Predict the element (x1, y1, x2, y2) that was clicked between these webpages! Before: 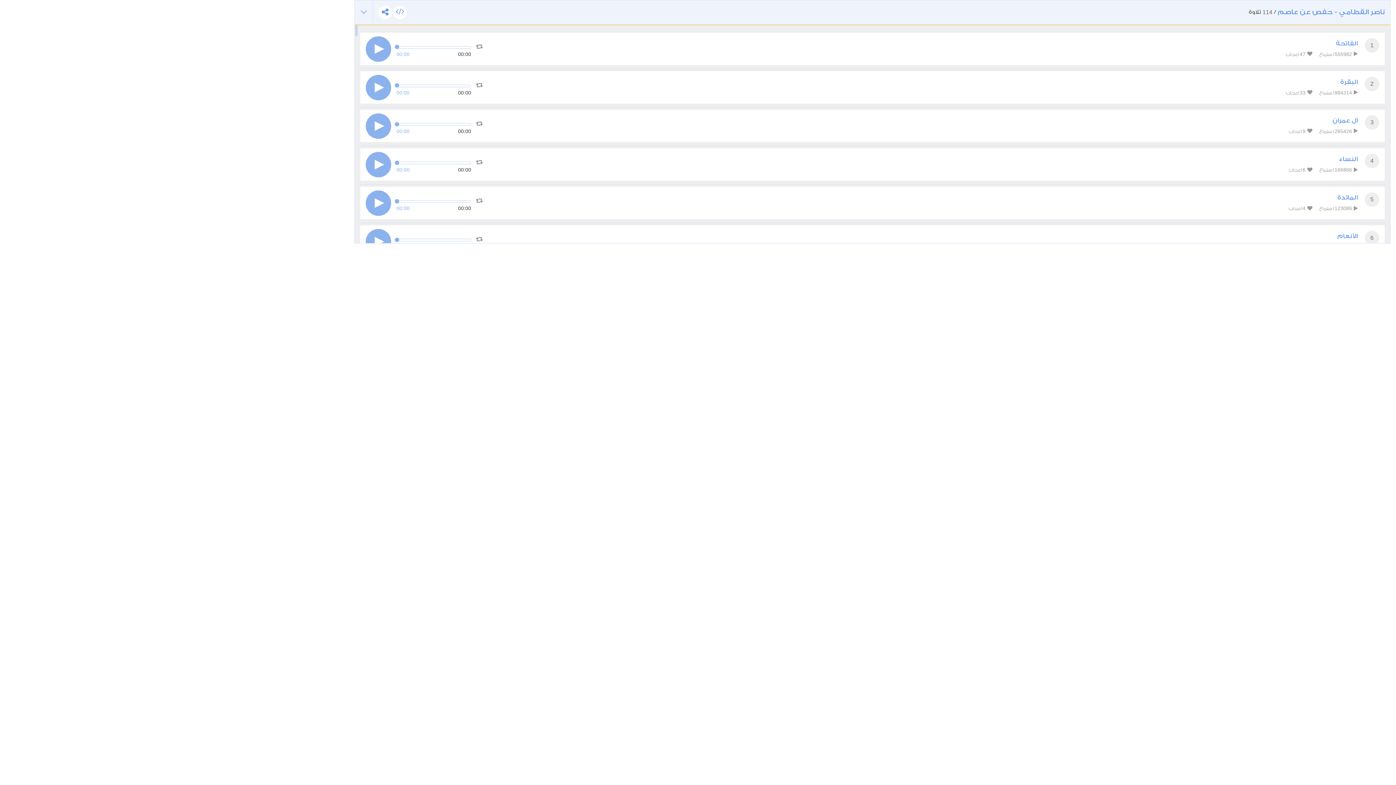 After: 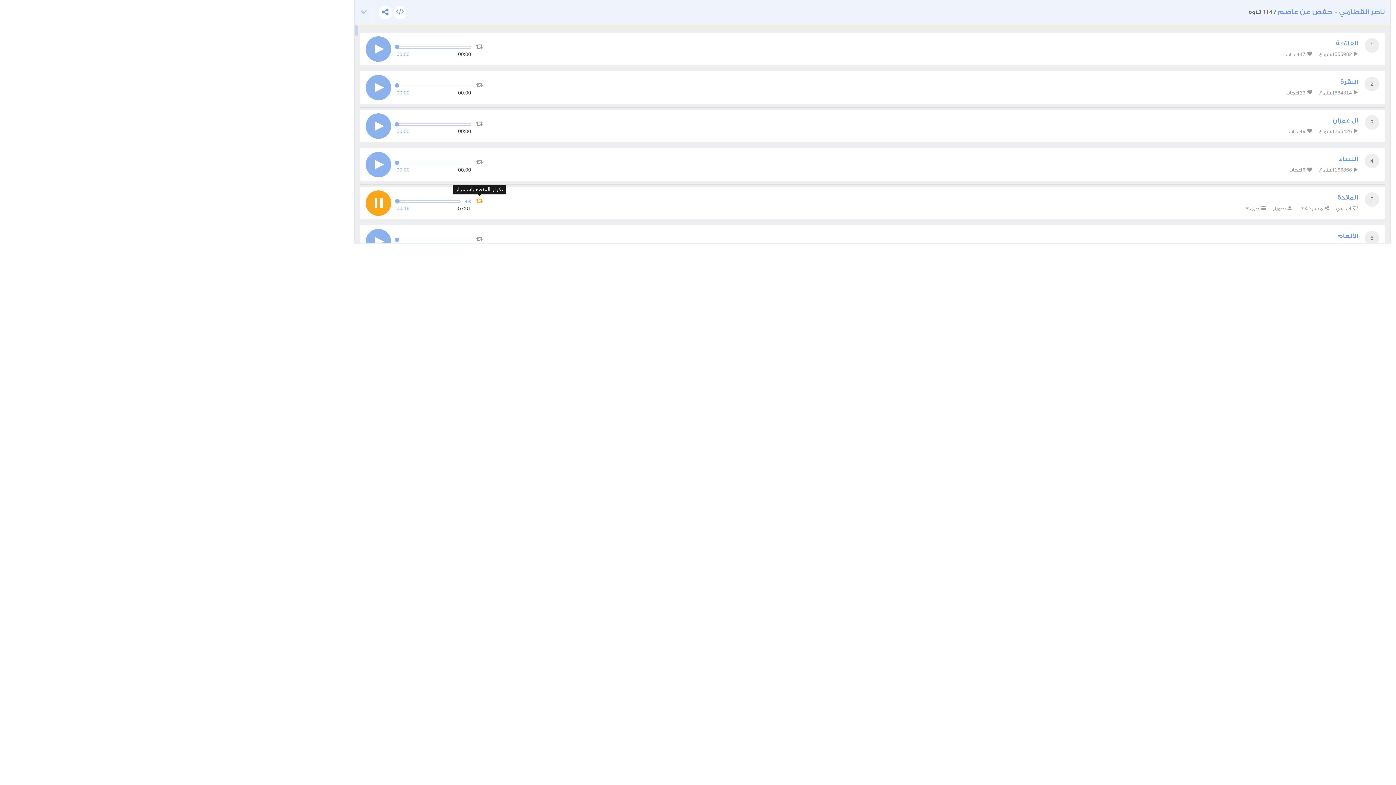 Action: bbox: (476, 196, 482, 206)